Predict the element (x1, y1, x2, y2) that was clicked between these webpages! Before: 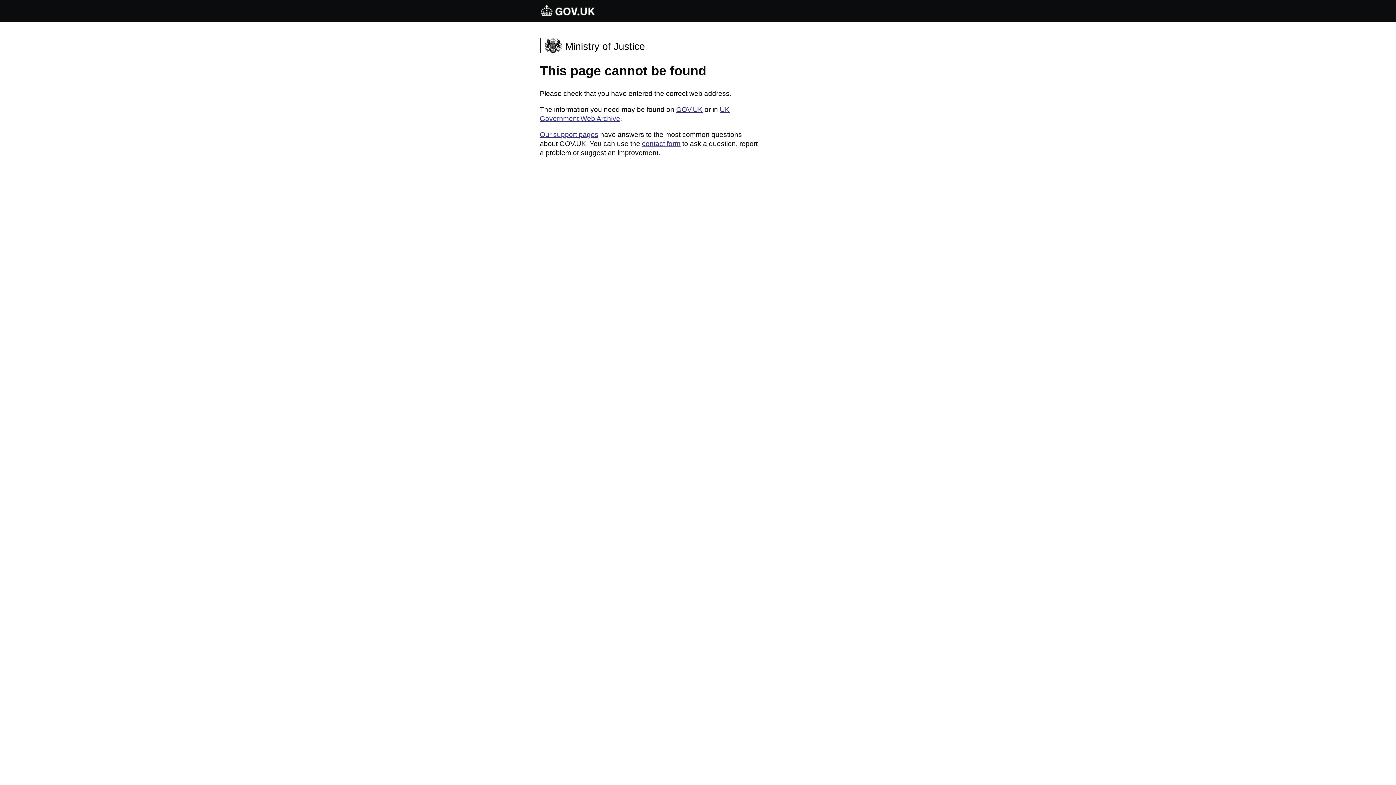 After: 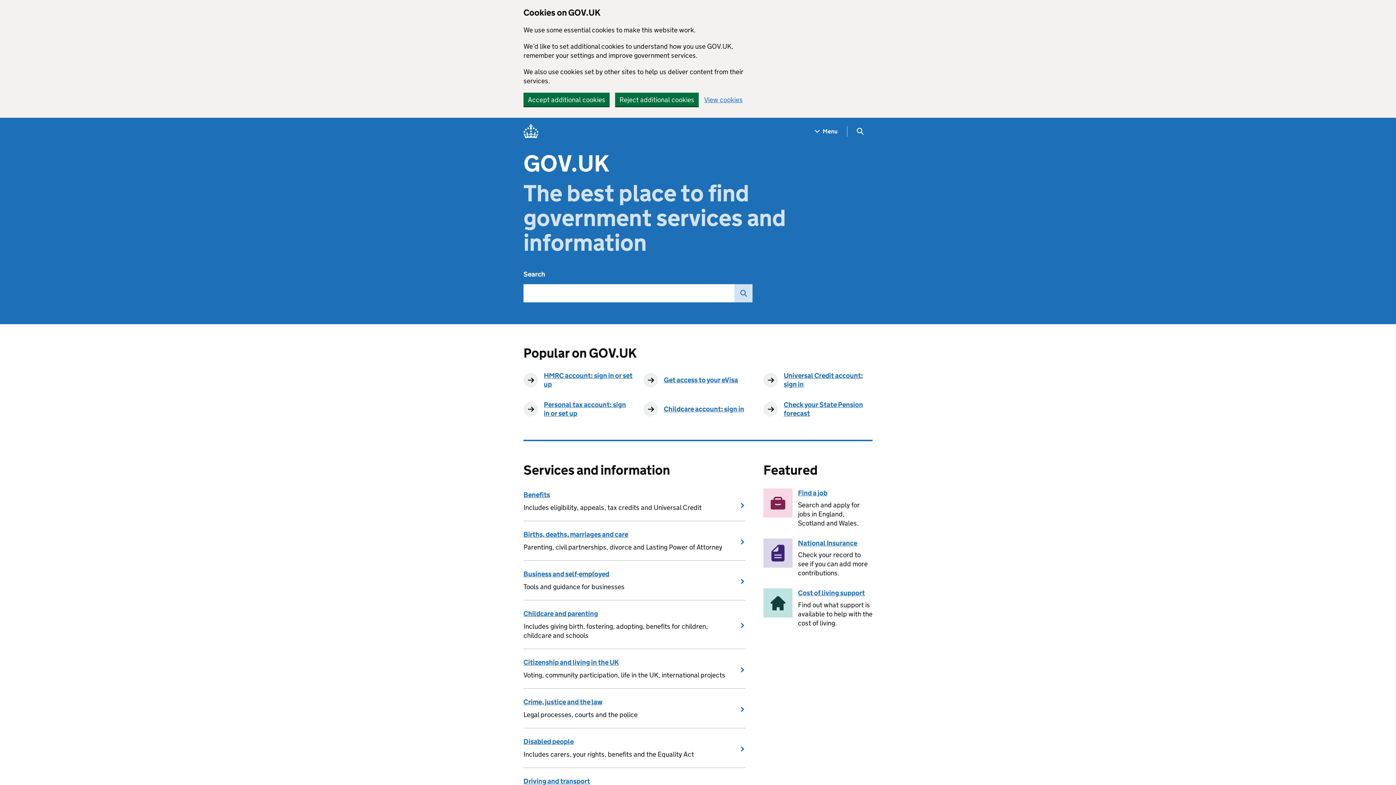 Action: bbox: (540, 4, 596, 18)